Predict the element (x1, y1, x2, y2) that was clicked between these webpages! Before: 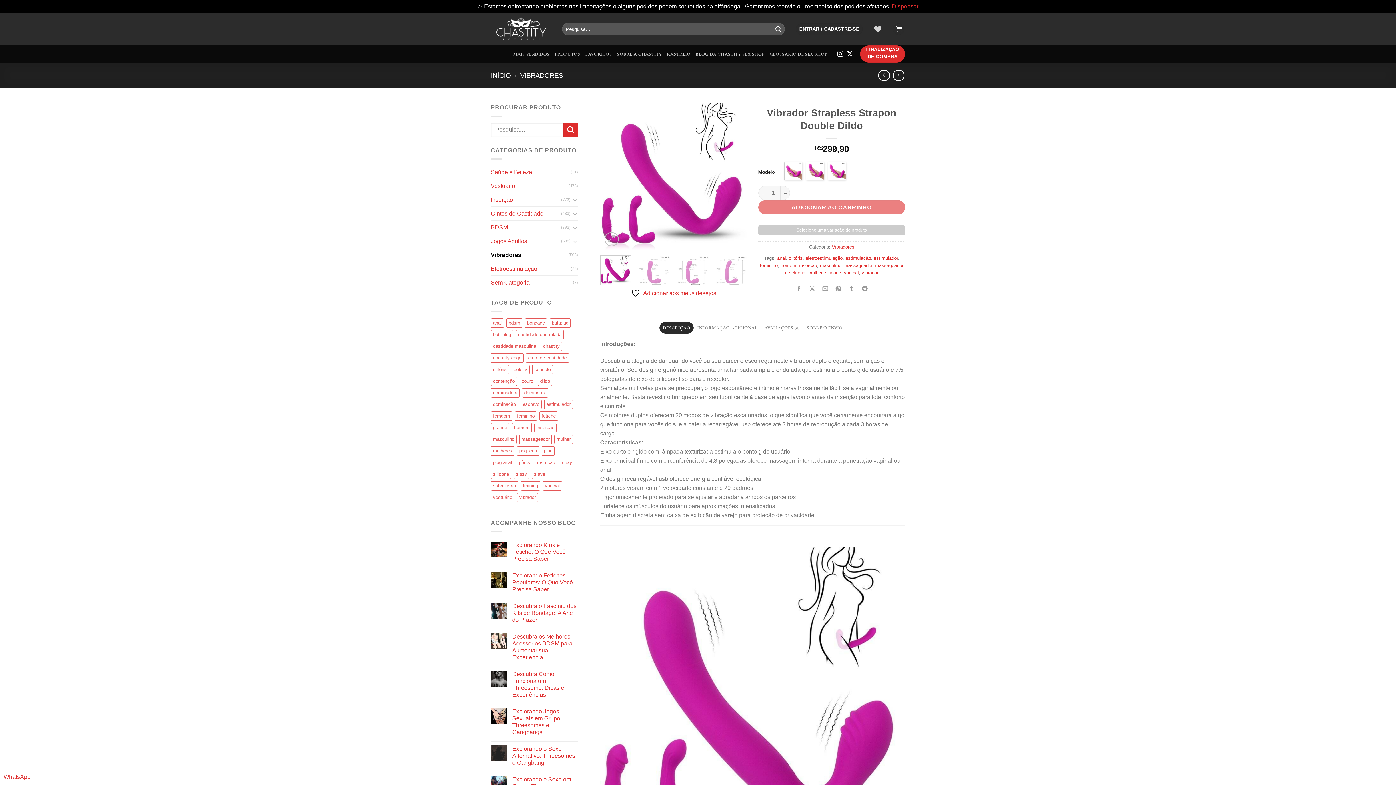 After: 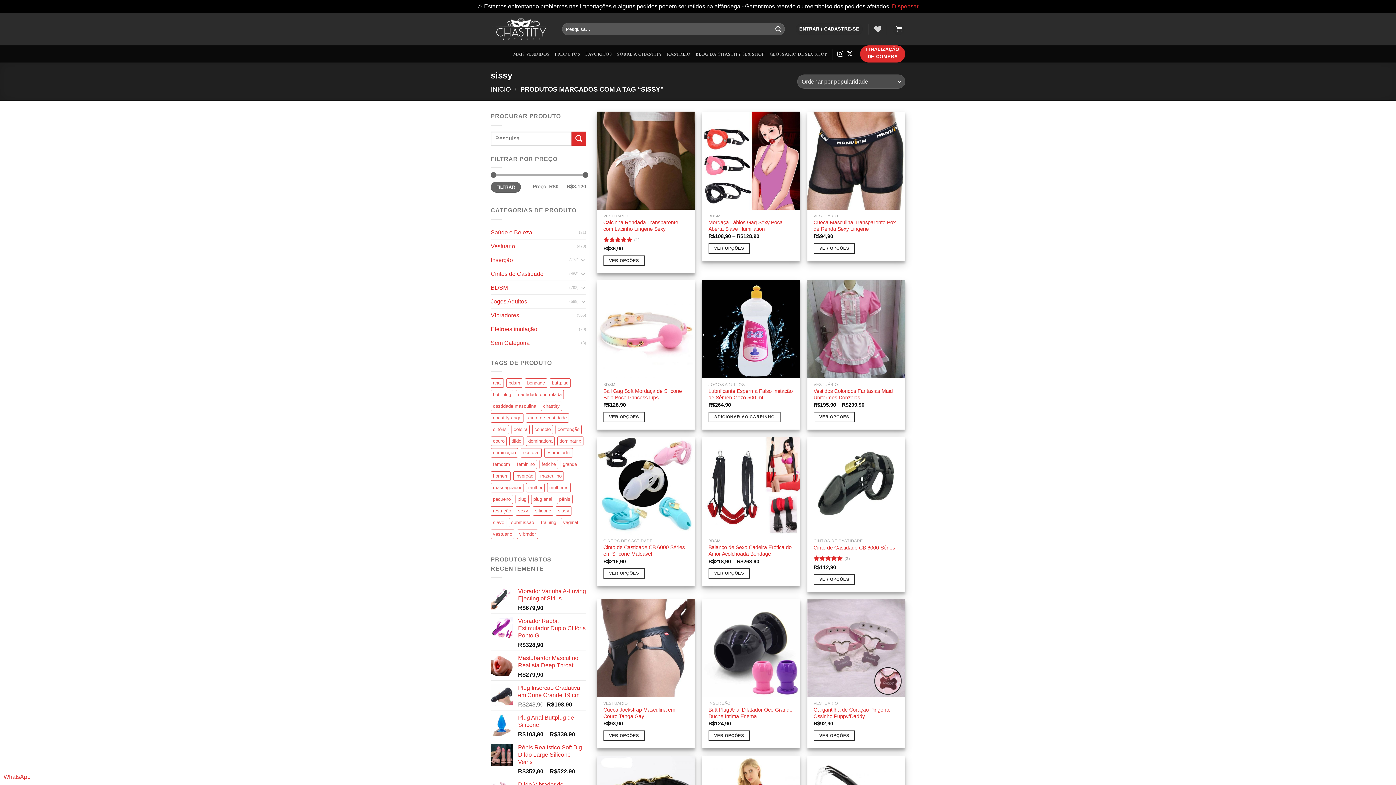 Action: bbox: (513, 469, 529, 479) label: sissy (382 produtos)